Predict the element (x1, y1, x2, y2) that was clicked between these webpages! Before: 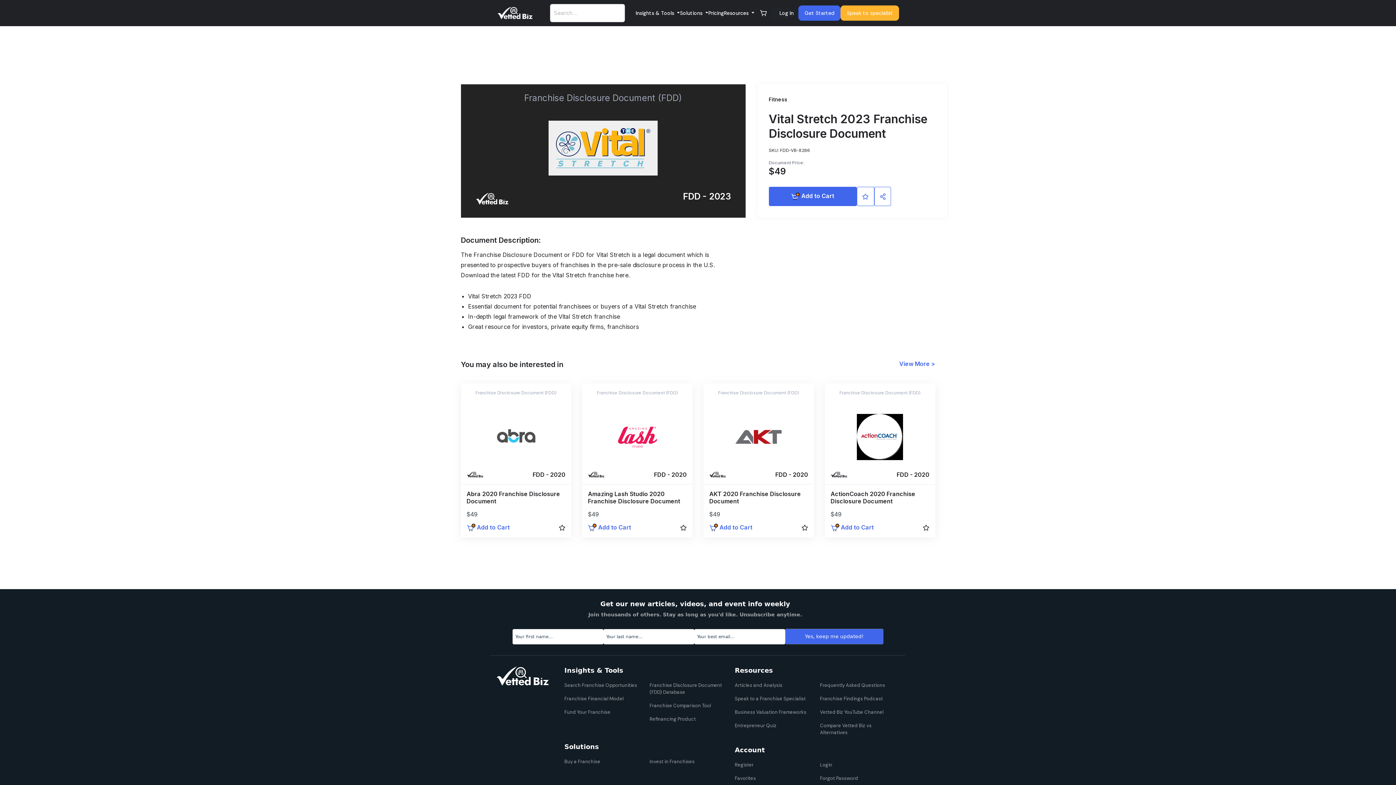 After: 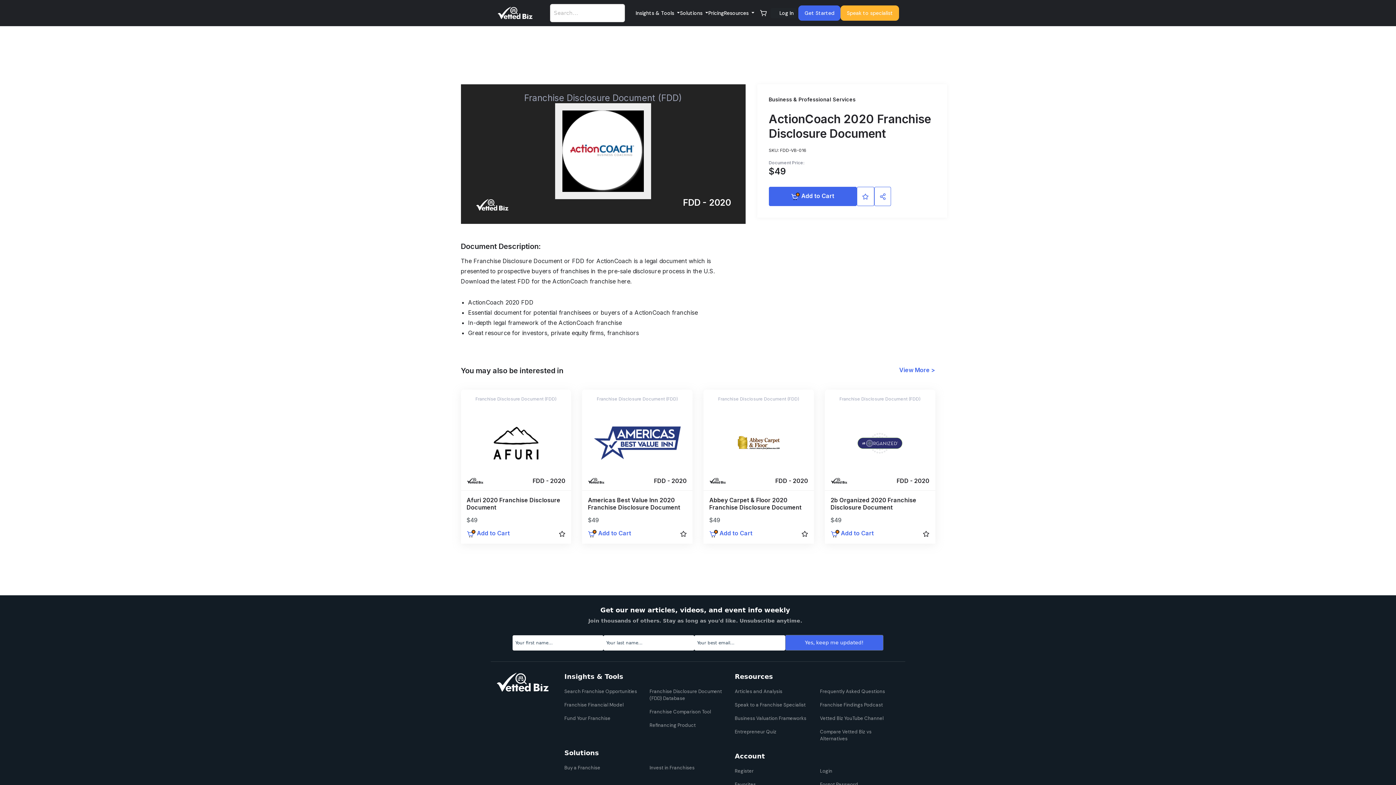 Action: label: Franchise Disclosure Document (FDD)
FDD - 2020 bbox: (830, 388, 929, 478)